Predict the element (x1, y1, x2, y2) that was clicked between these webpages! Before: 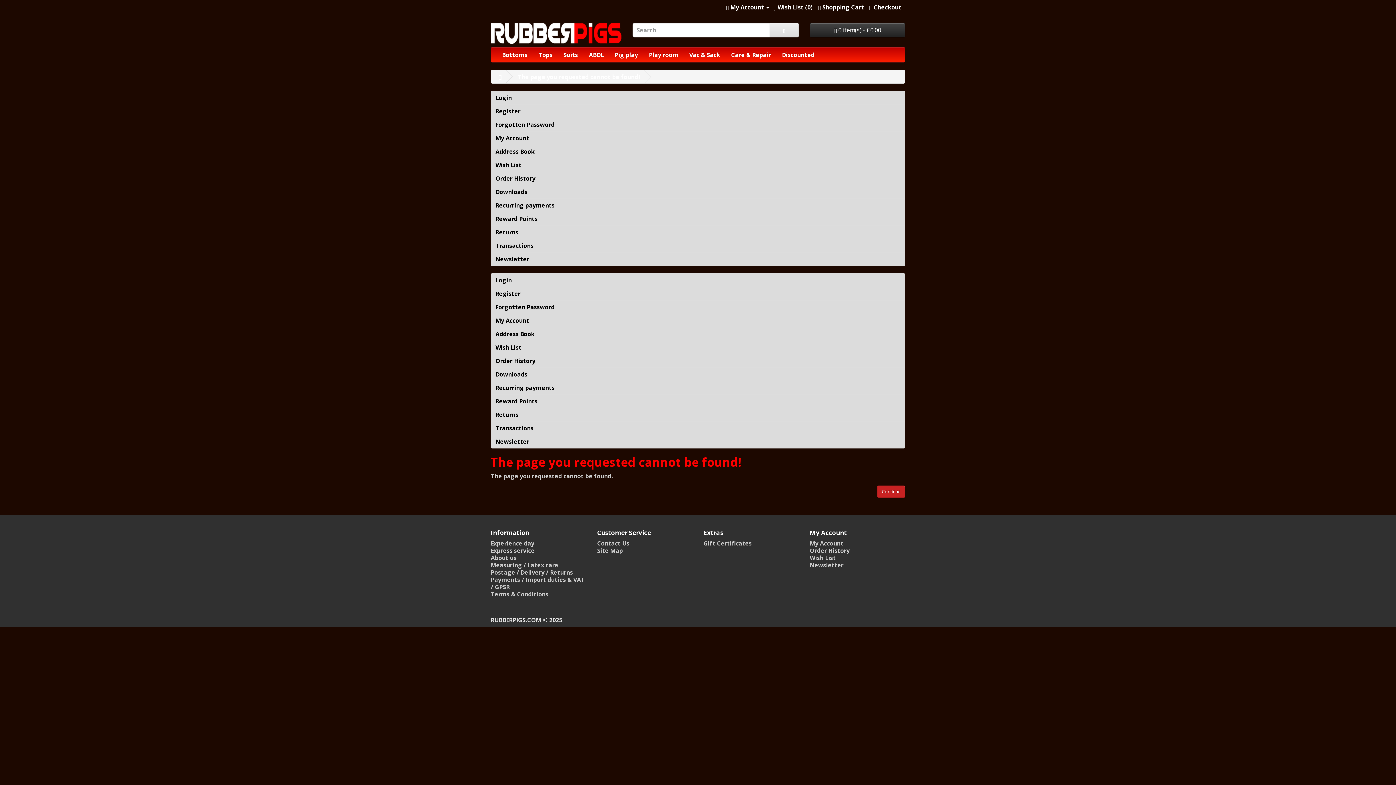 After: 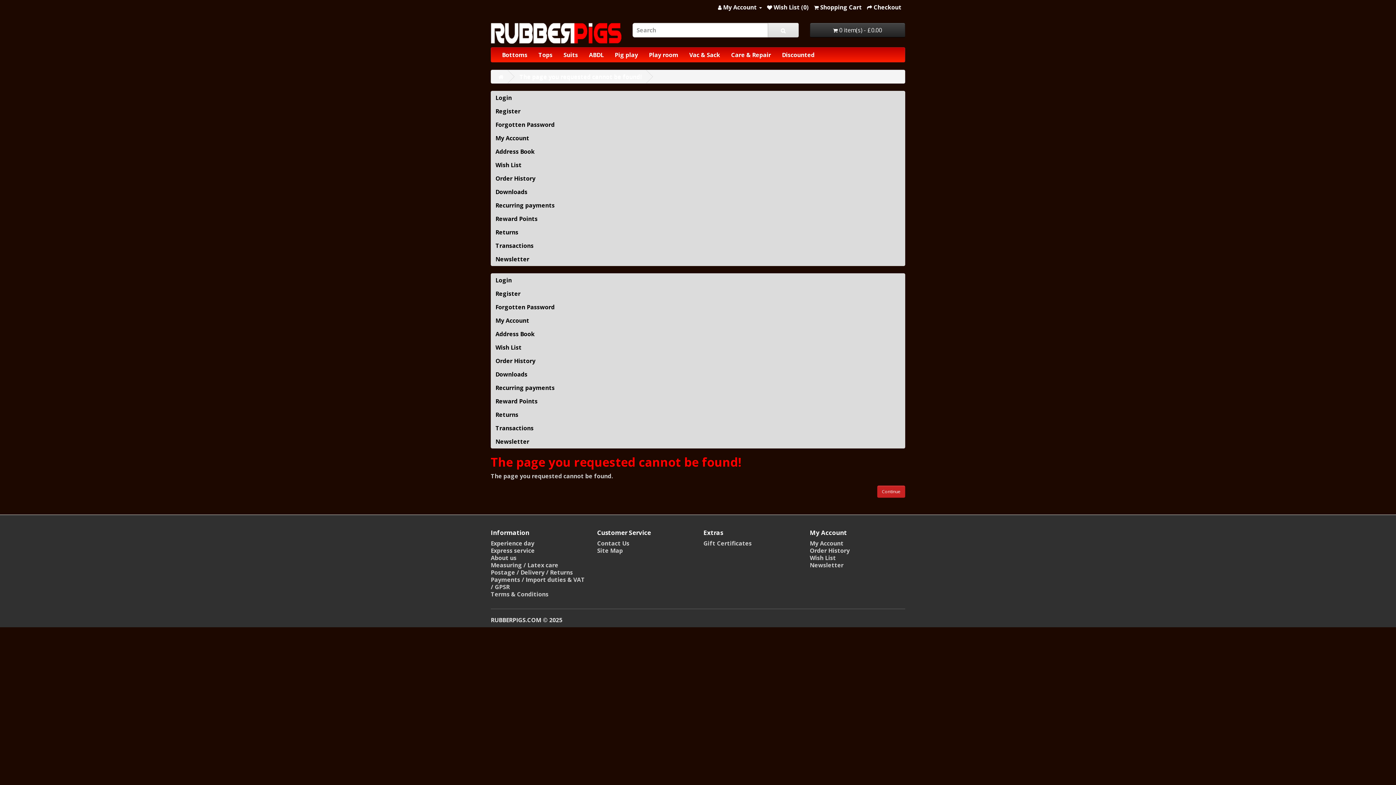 Action: bbox: (490, 198, 905, 212) label: Recurring payments